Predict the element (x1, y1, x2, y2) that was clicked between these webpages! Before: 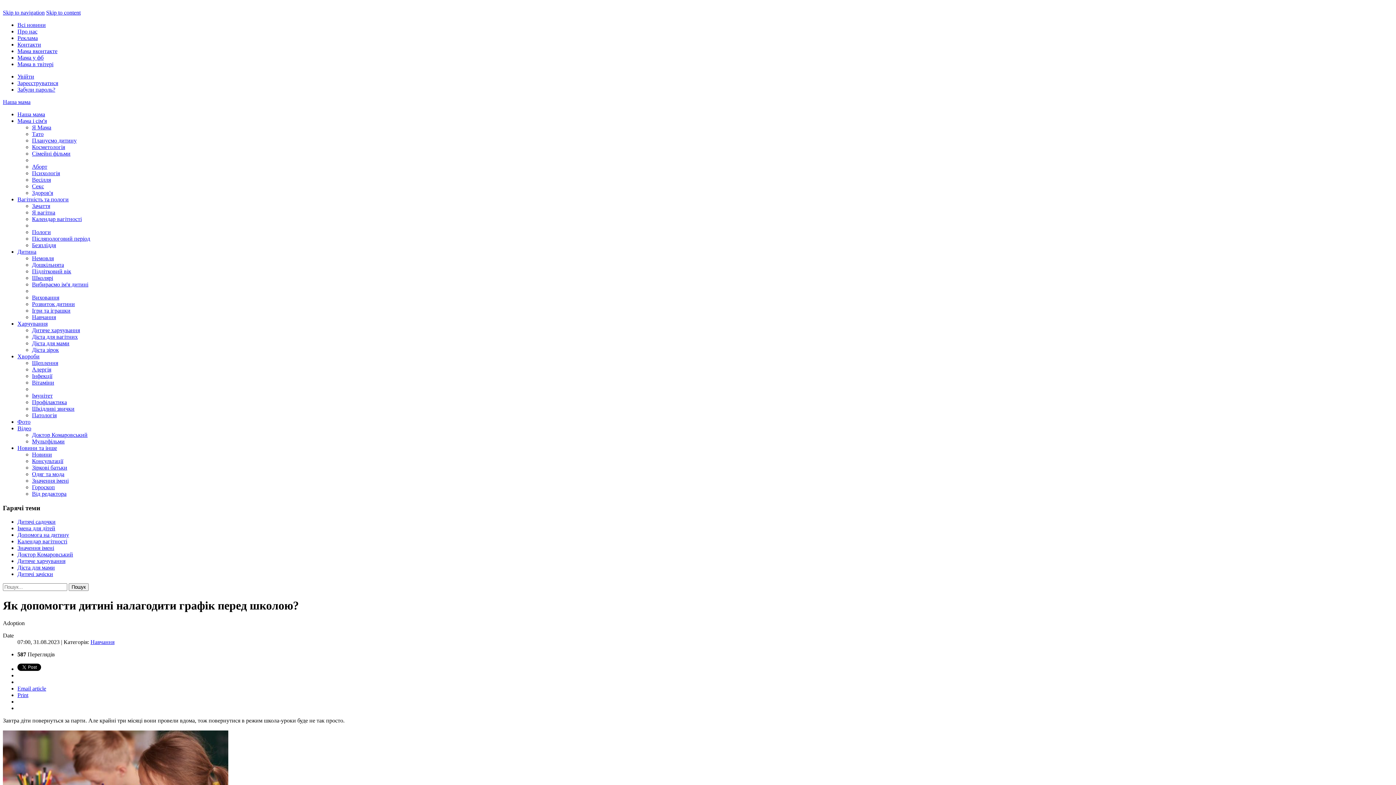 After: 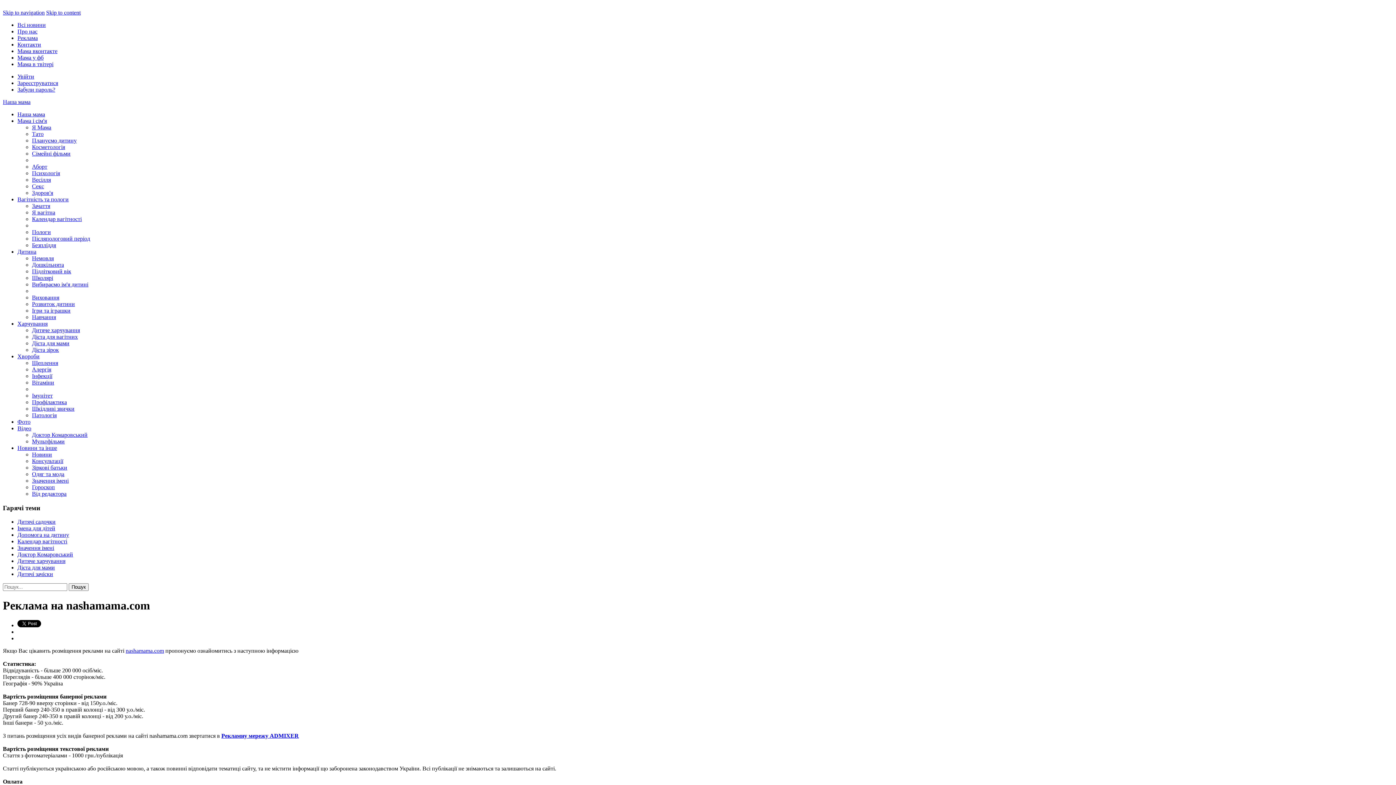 Action: bbox: (17, 34, 37, 41) label: Реклама